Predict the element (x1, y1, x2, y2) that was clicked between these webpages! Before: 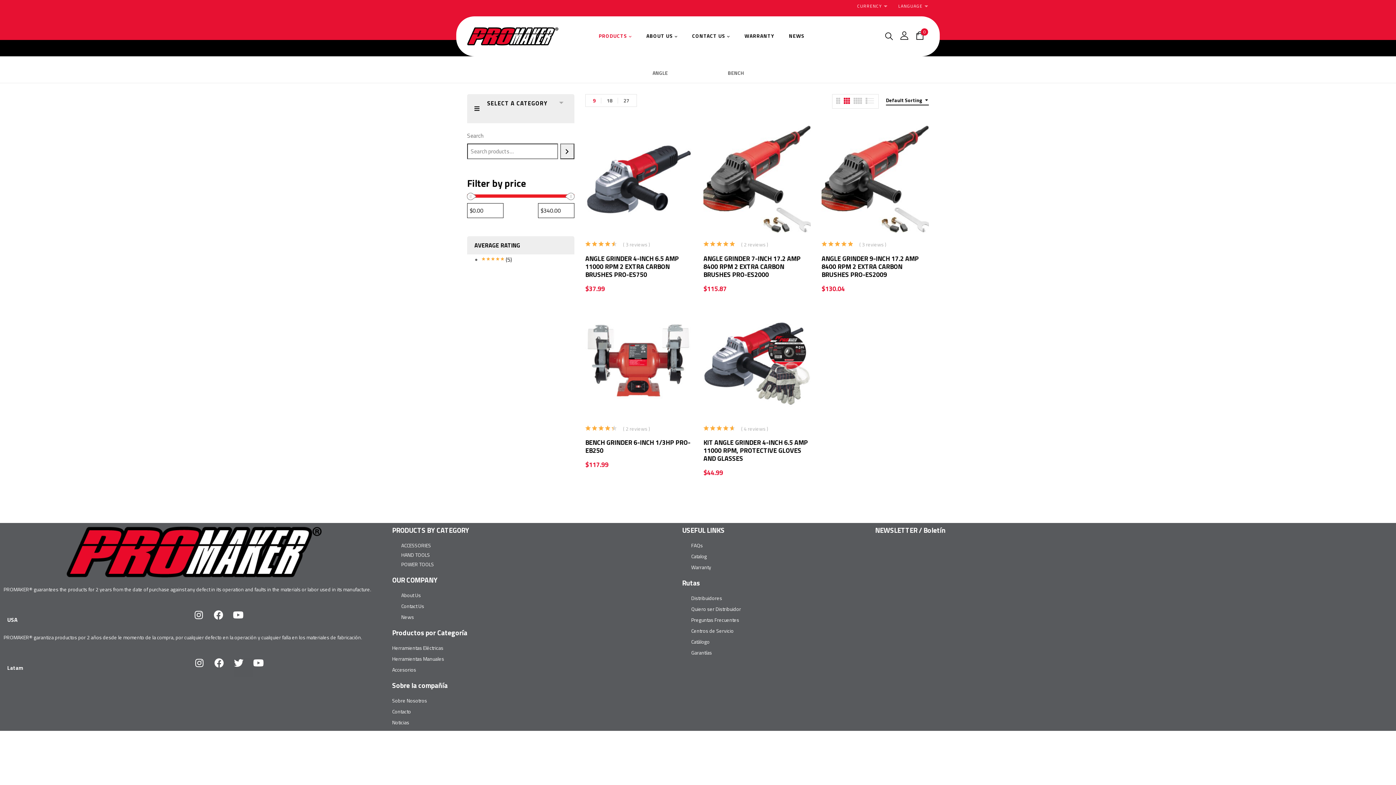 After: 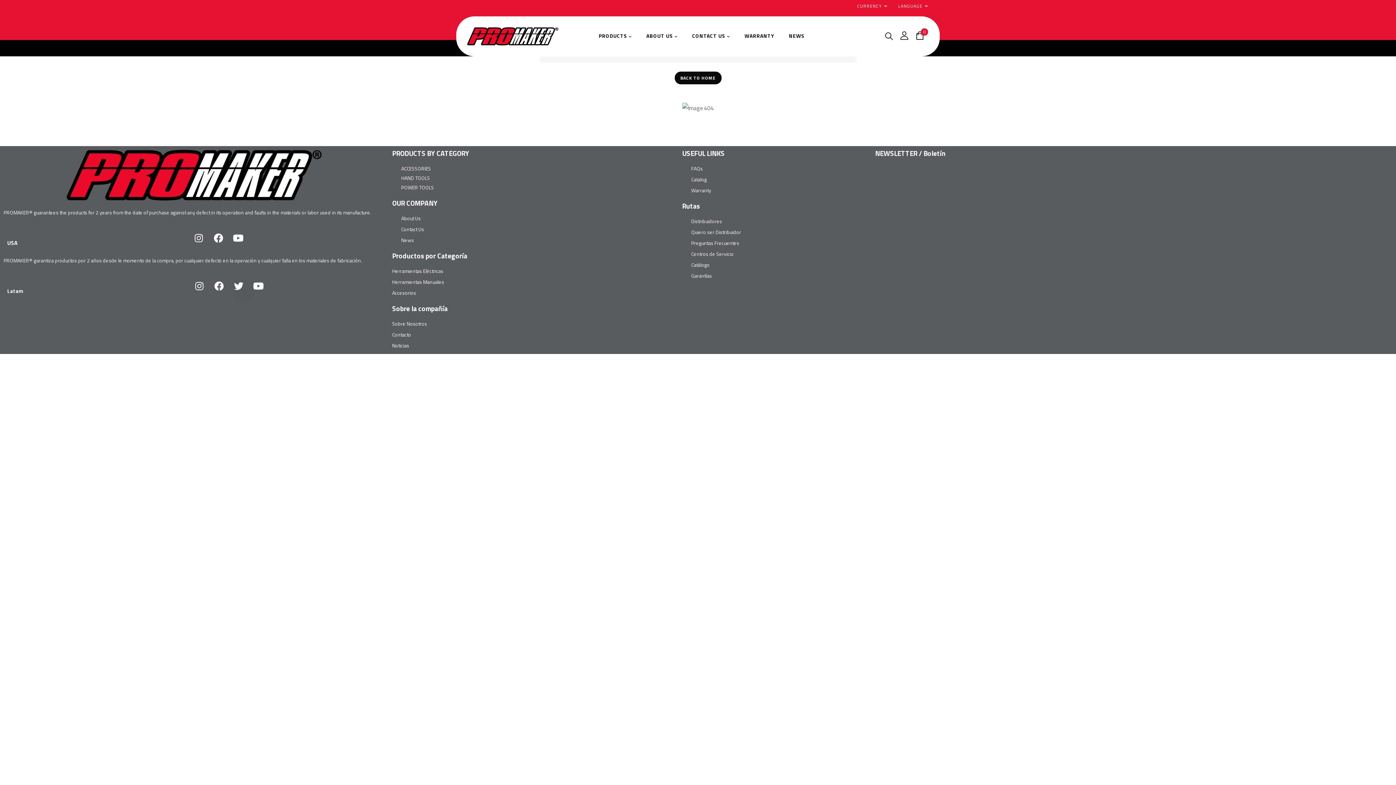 Action: bbox: (392, 708, 411, 715) label: Contacto